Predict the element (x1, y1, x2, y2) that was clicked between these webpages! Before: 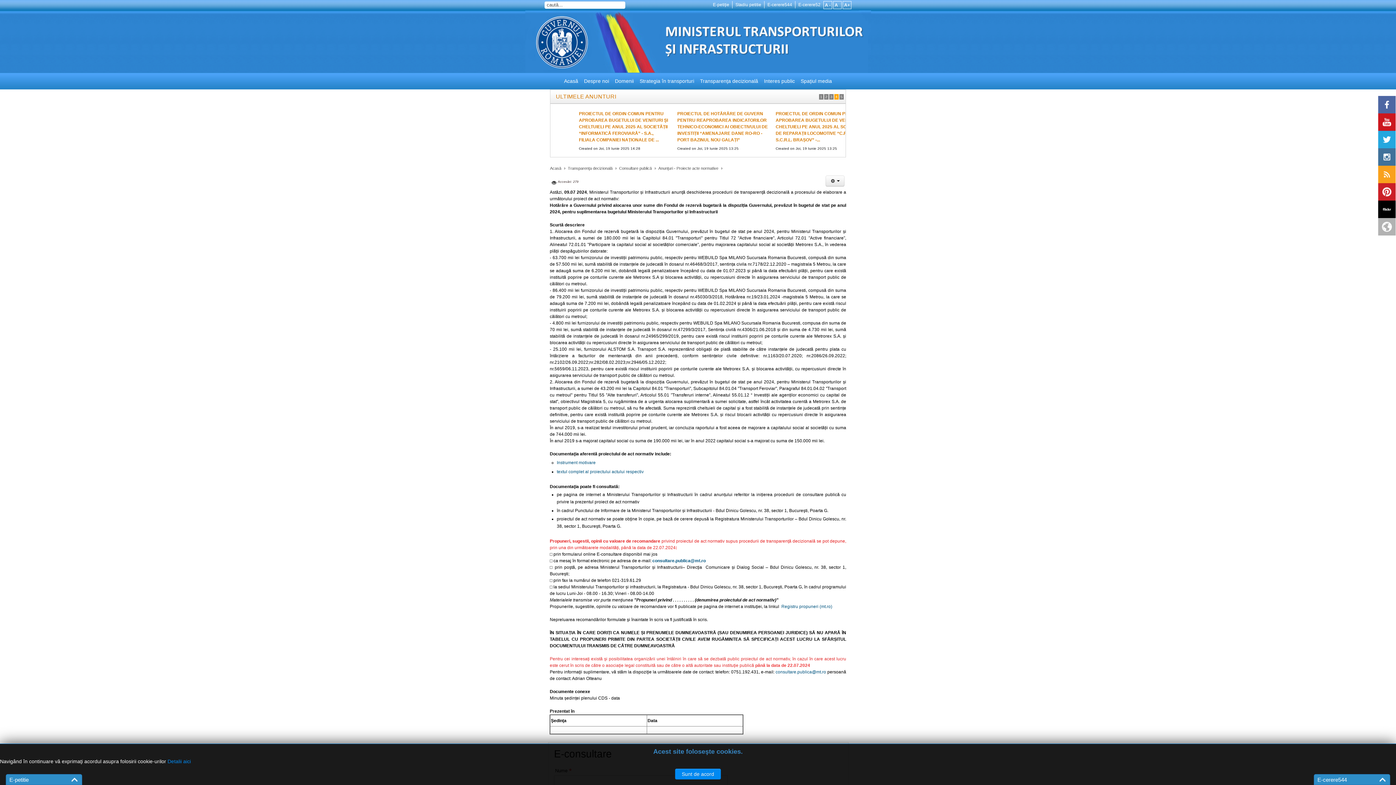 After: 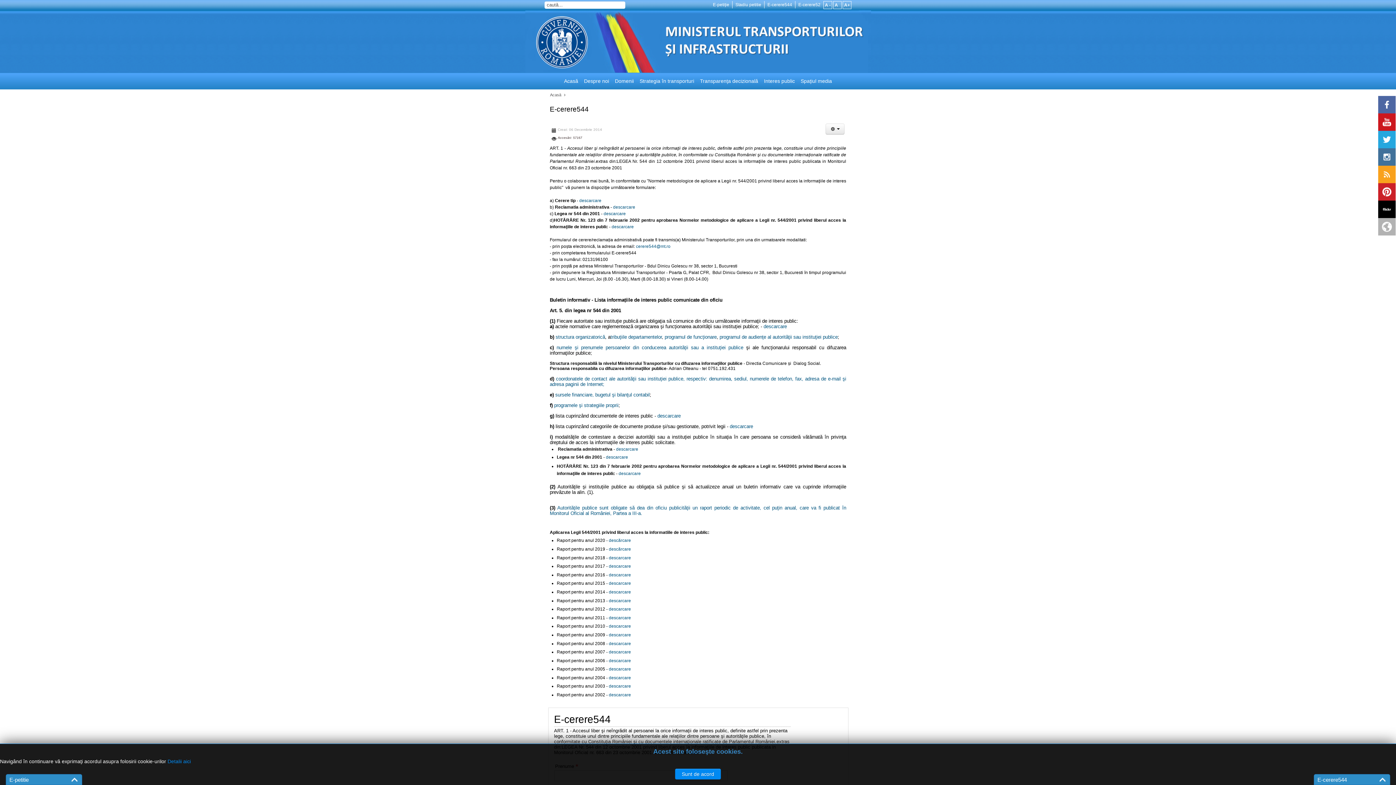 Action: label: E-cerere544 bbox: (767, 1, 792, 8)